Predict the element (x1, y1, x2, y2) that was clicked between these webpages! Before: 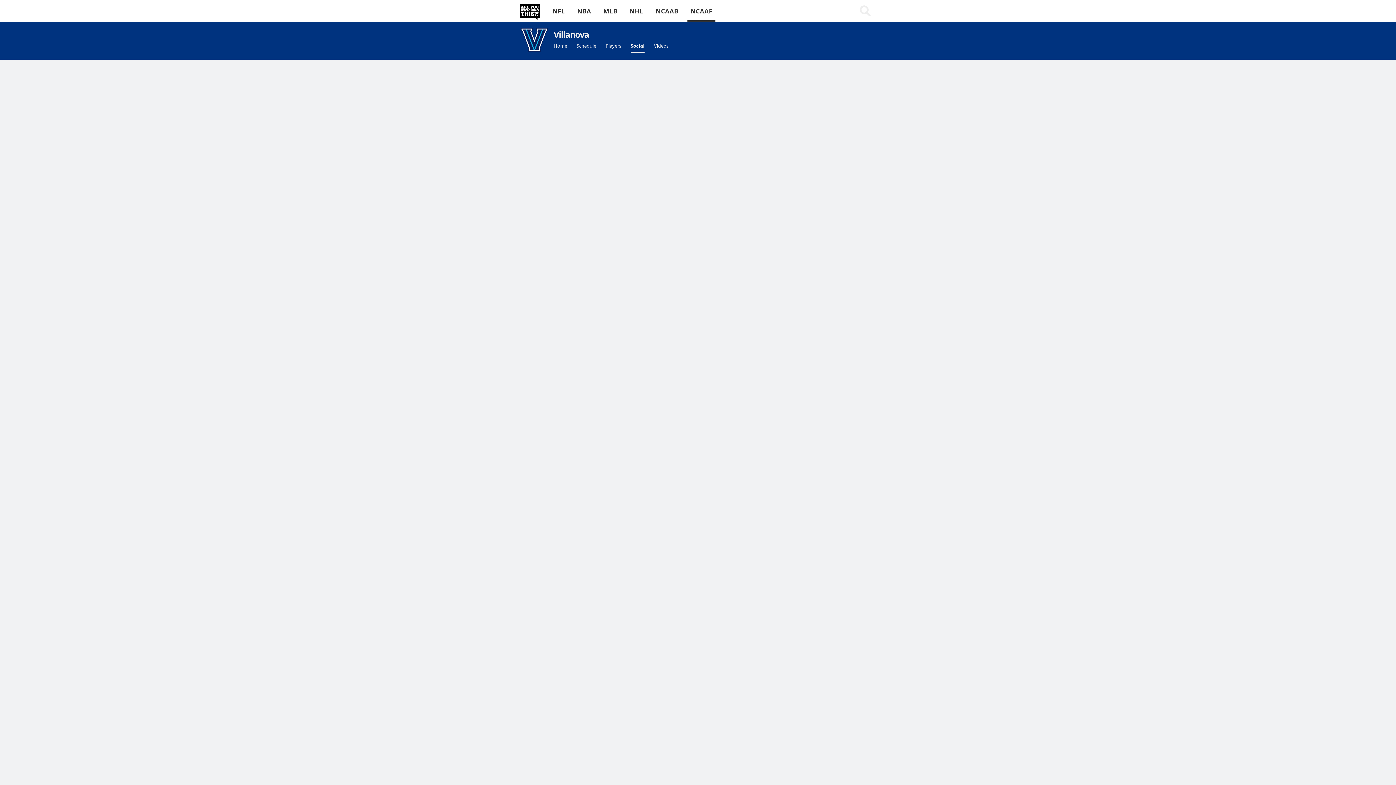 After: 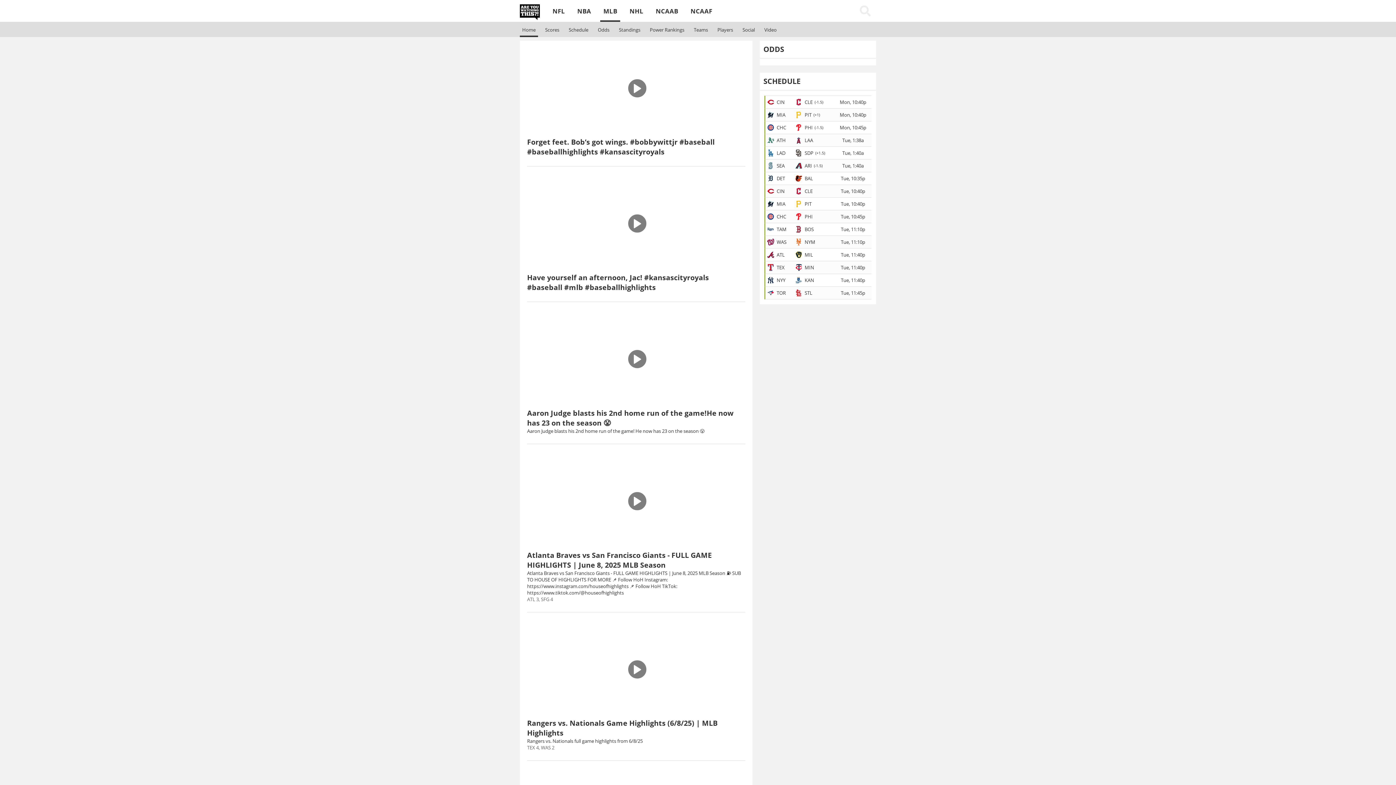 Action: bbox: (600, 0, 620, 21) label: MLB